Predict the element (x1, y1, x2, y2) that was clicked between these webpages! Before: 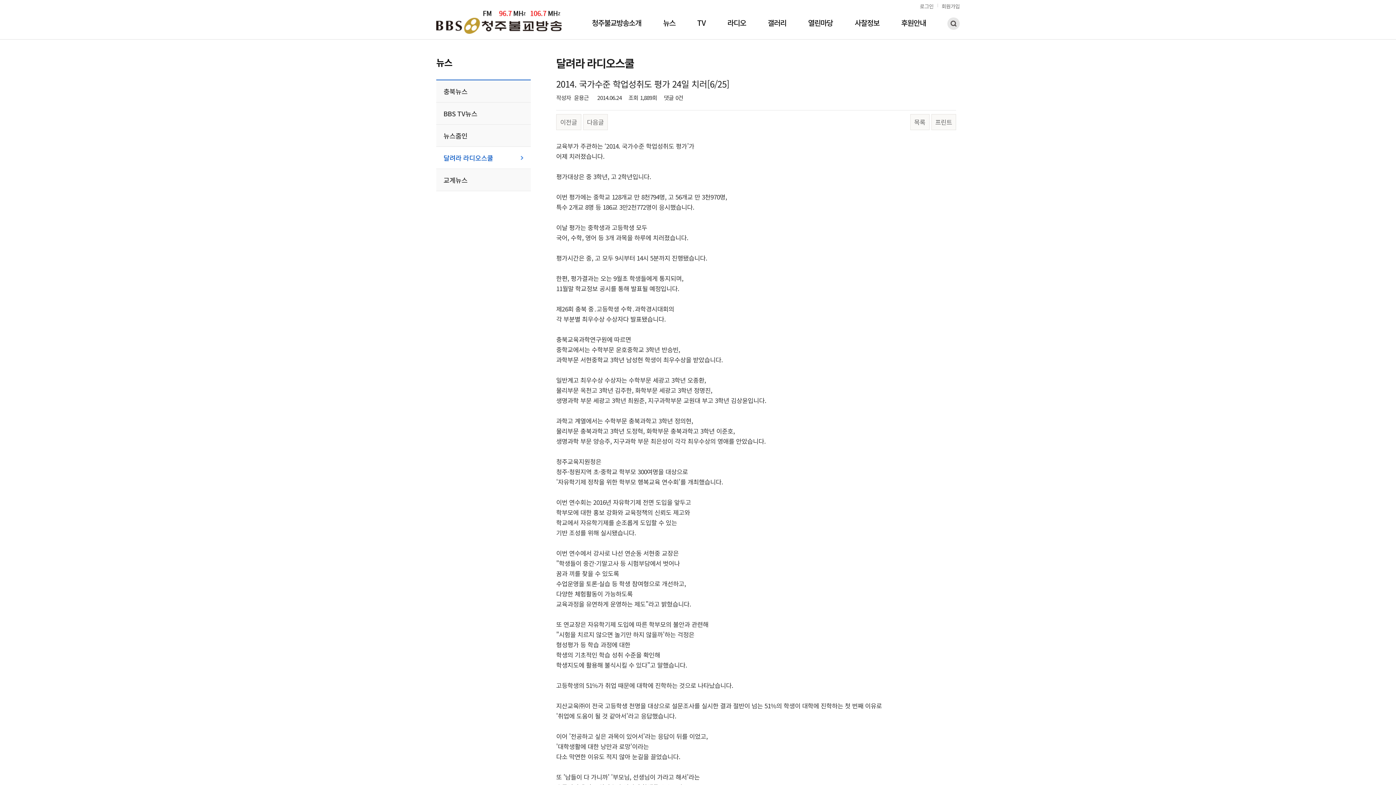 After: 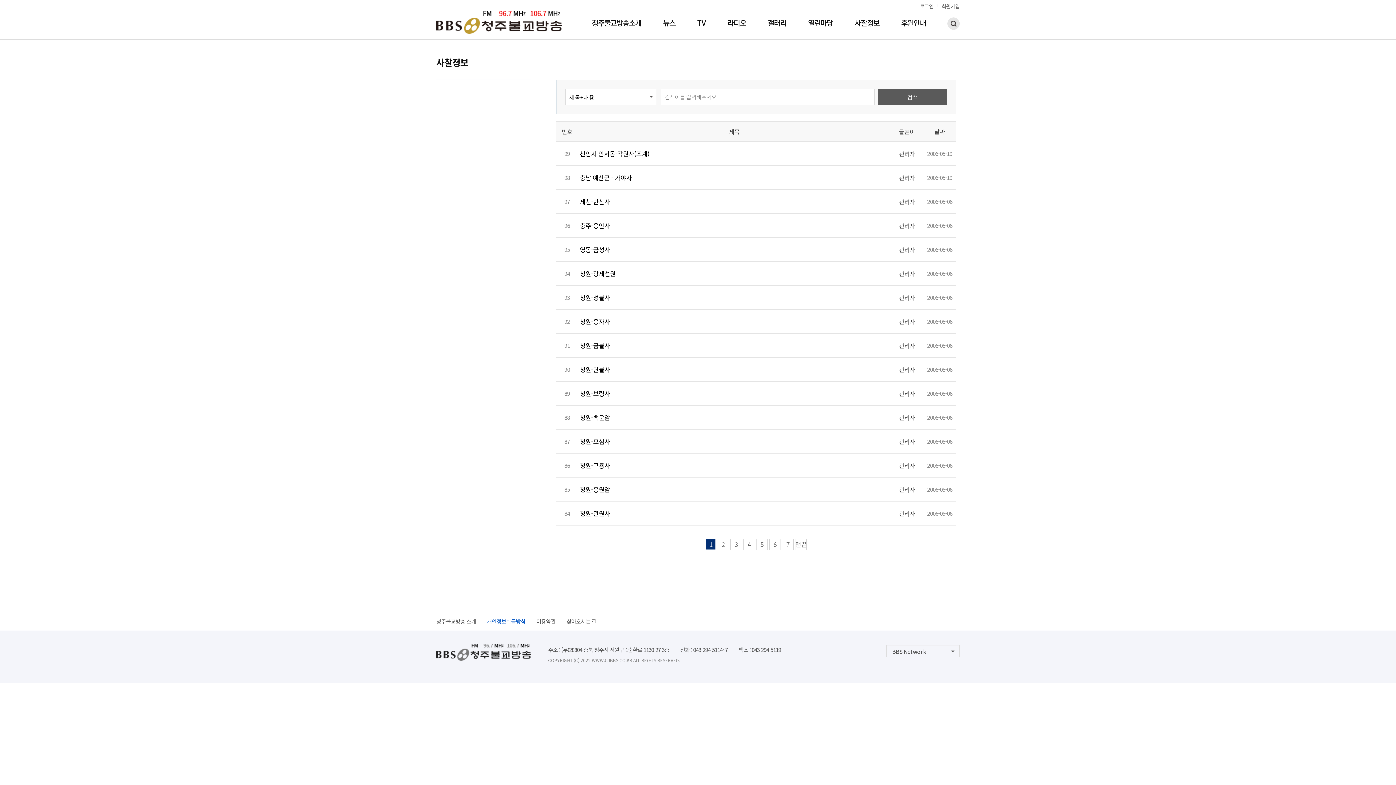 Action: label: 사찰정보 bbox: (844, 19, 890, 39)